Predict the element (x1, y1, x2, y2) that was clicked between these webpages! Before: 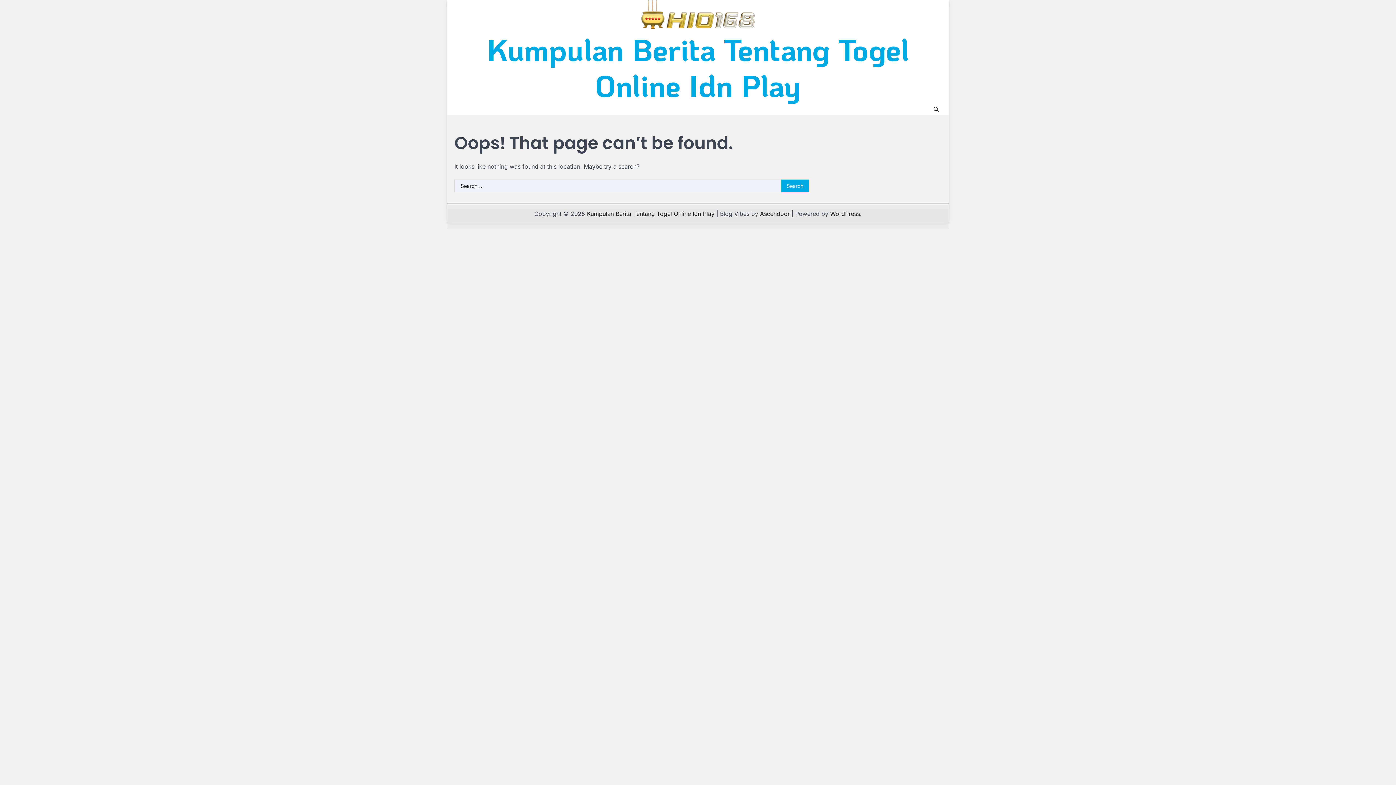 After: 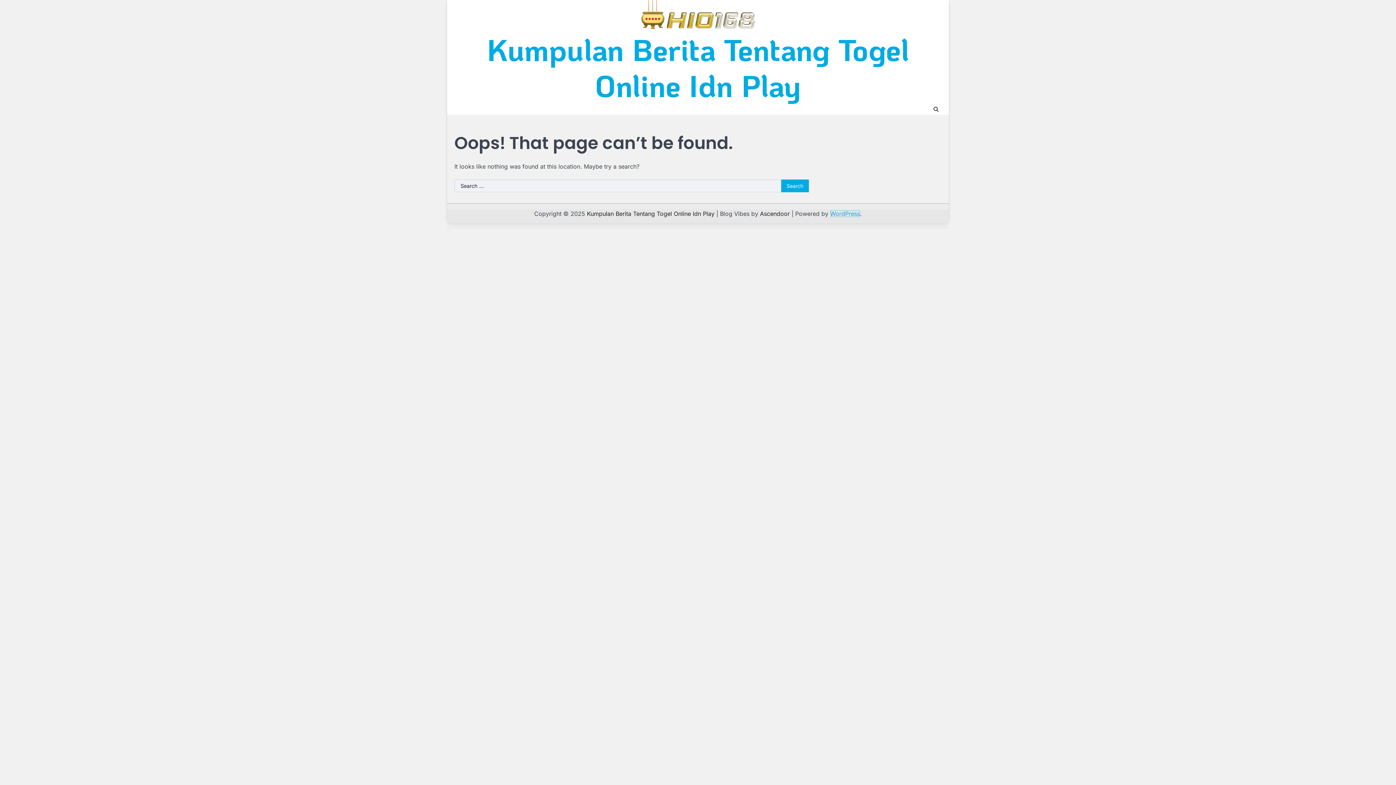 Action: label: WordPress bbox: (830, 210, 860, 217)